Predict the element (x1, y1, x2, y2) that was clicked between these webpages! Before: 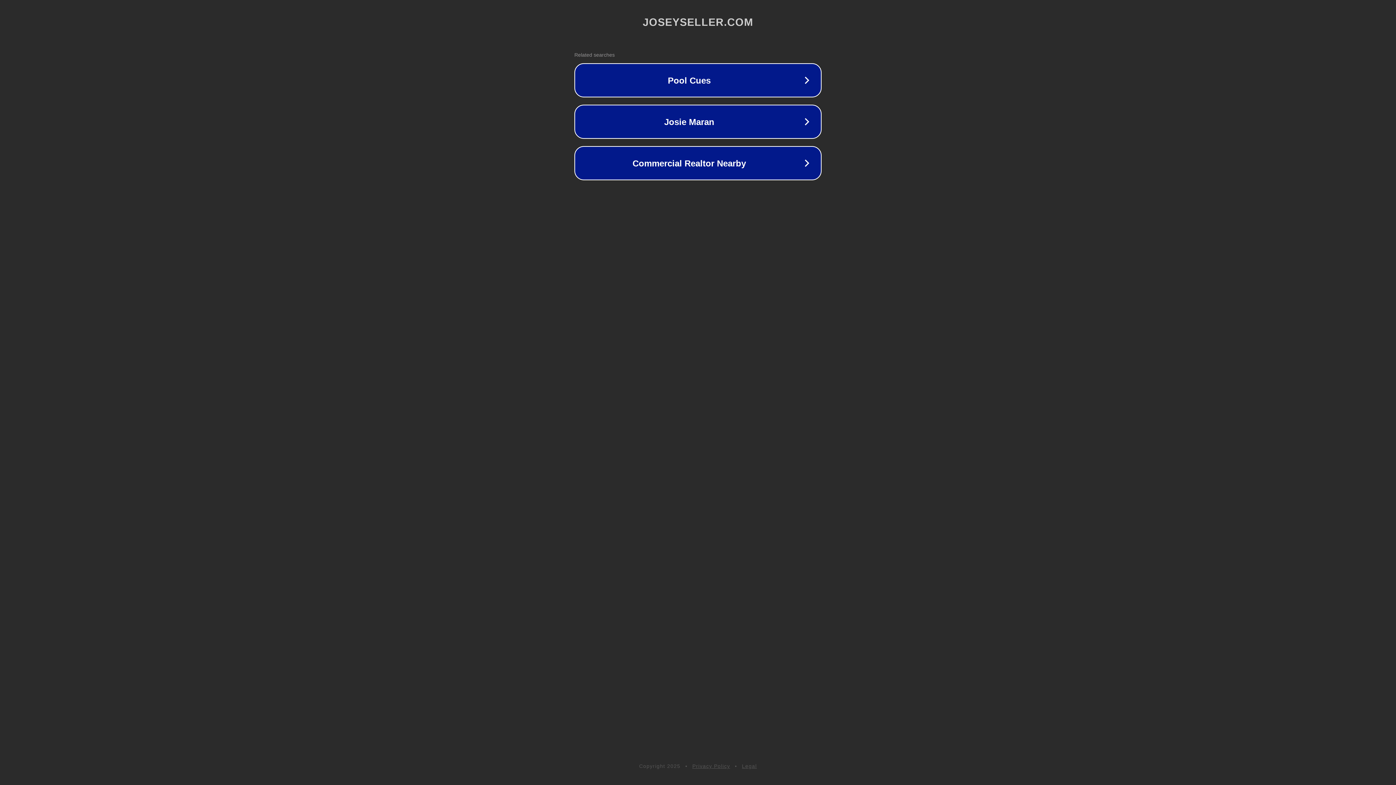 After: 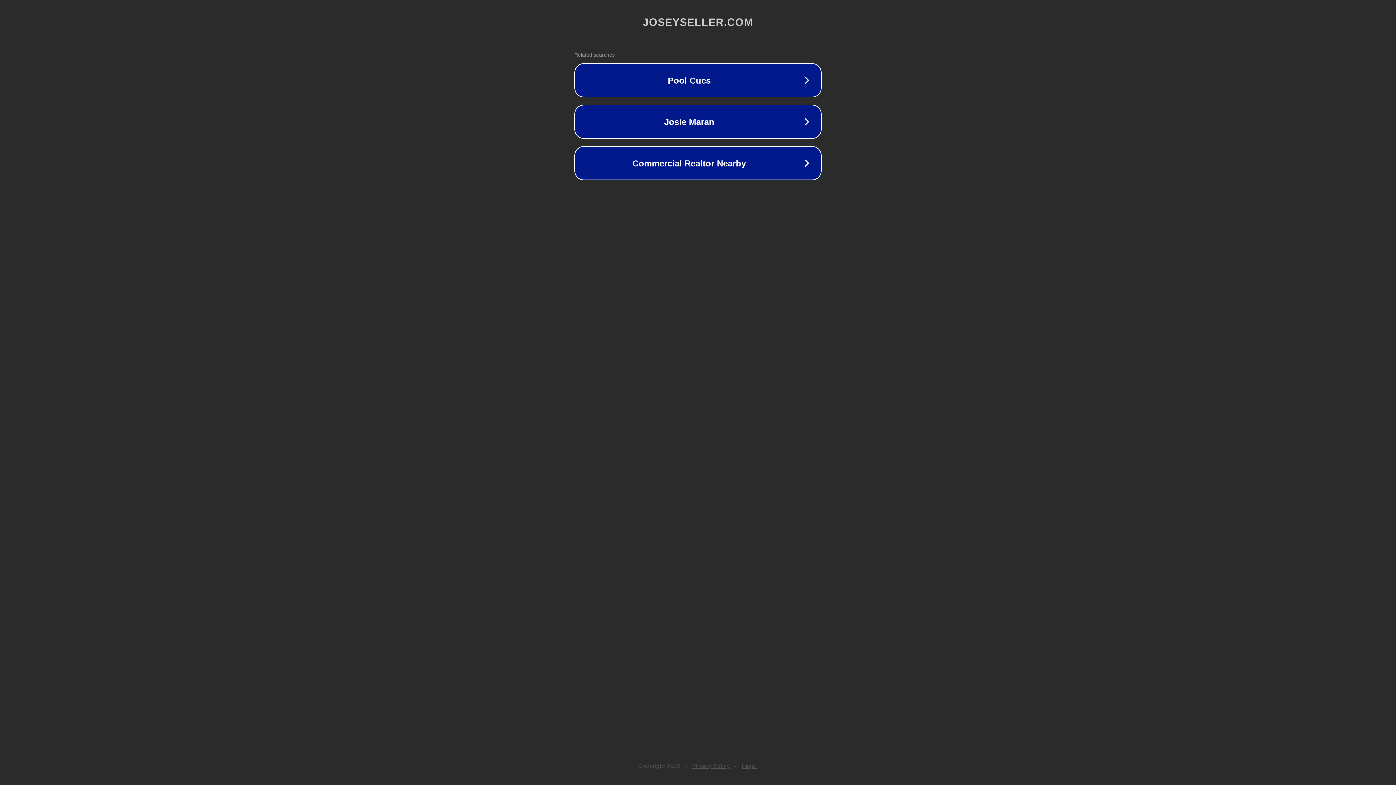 Action: label: Legal bbox: (742, 763, 757, 769)